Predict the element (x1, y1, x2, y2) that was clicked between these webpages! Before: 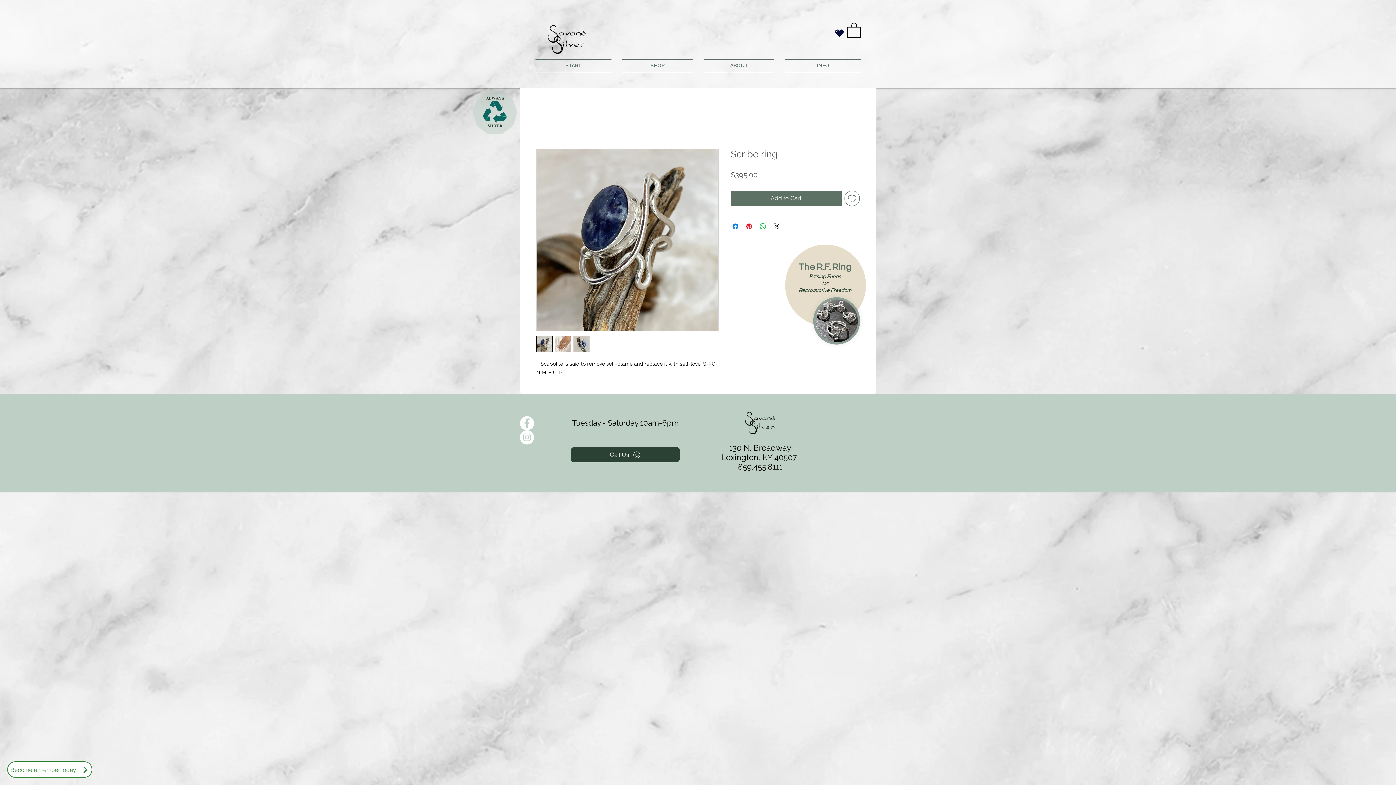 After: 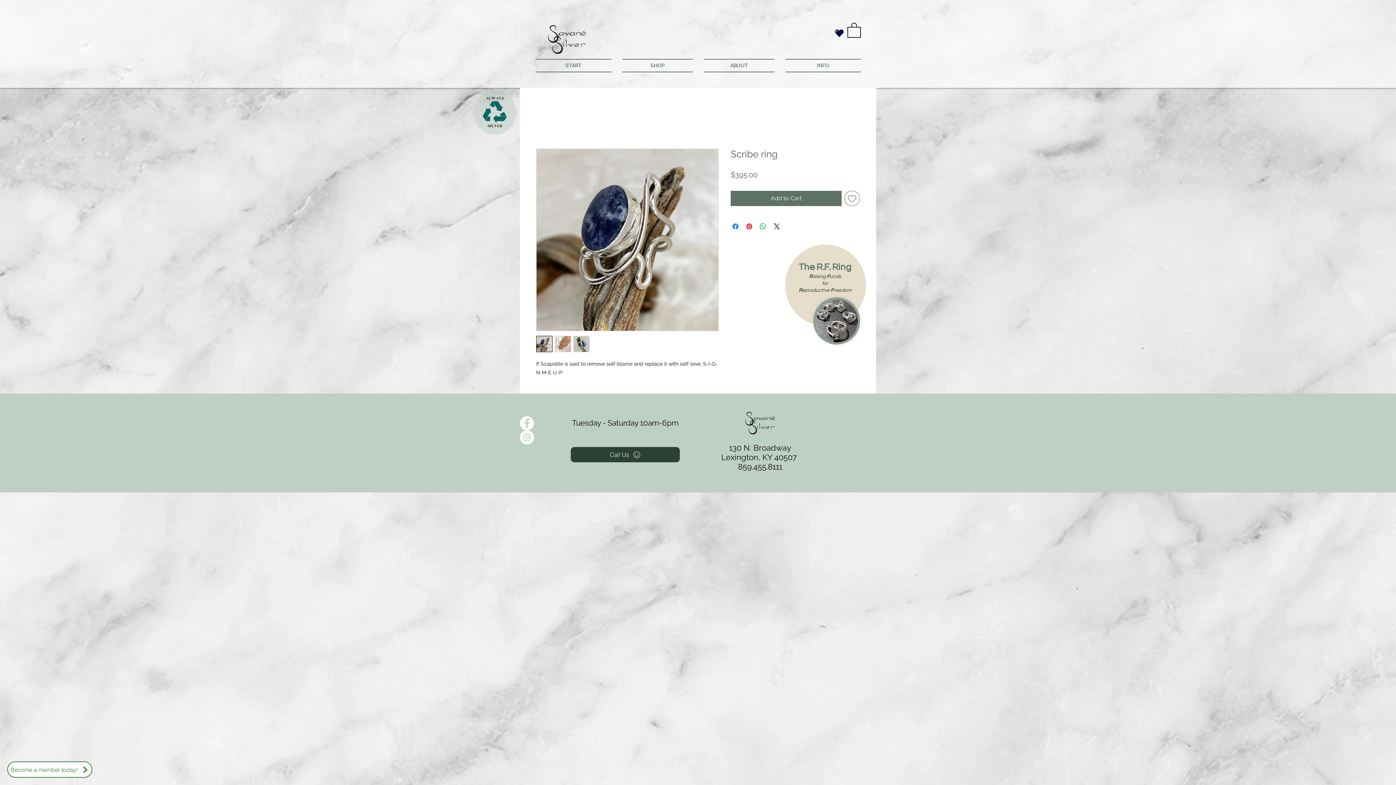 Action: bbox: (822, 280, 828, 286) label: for